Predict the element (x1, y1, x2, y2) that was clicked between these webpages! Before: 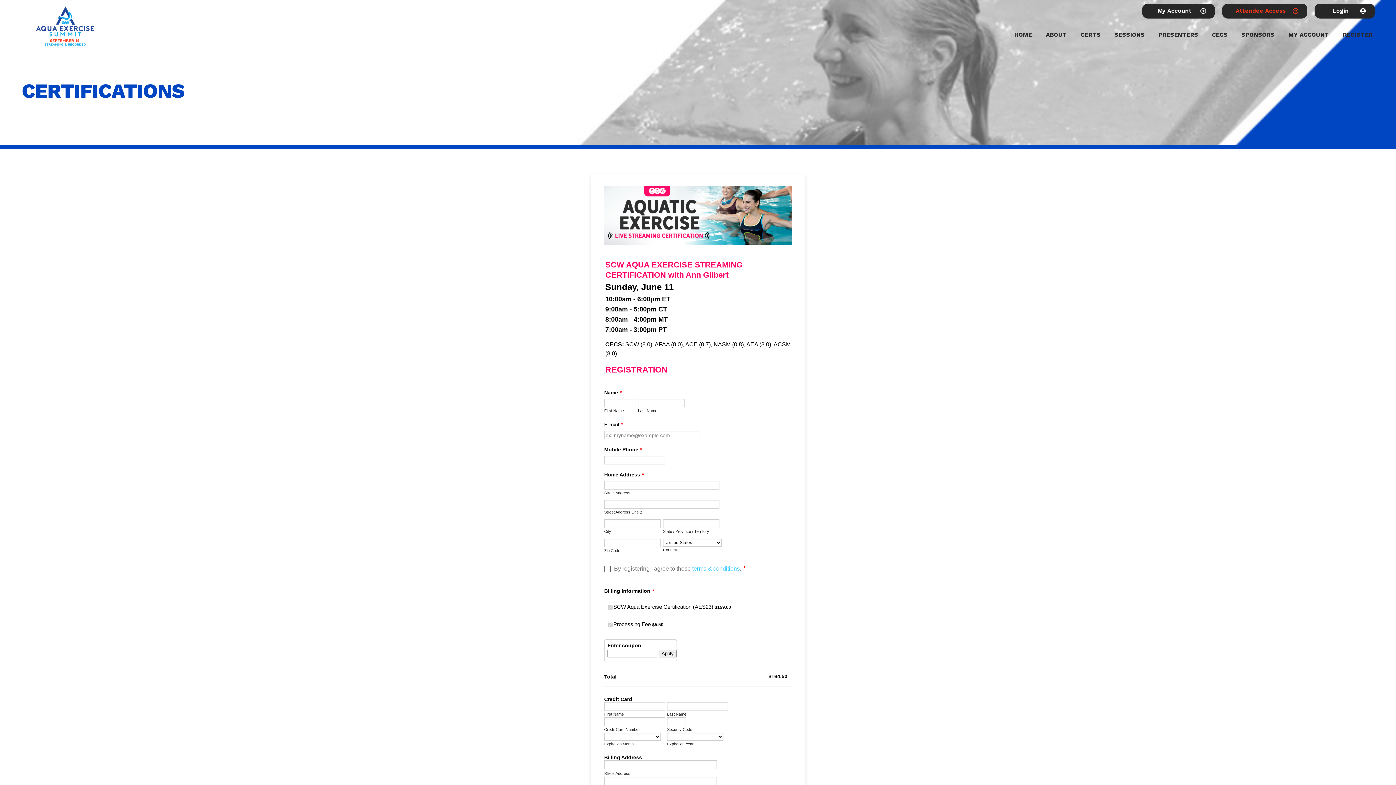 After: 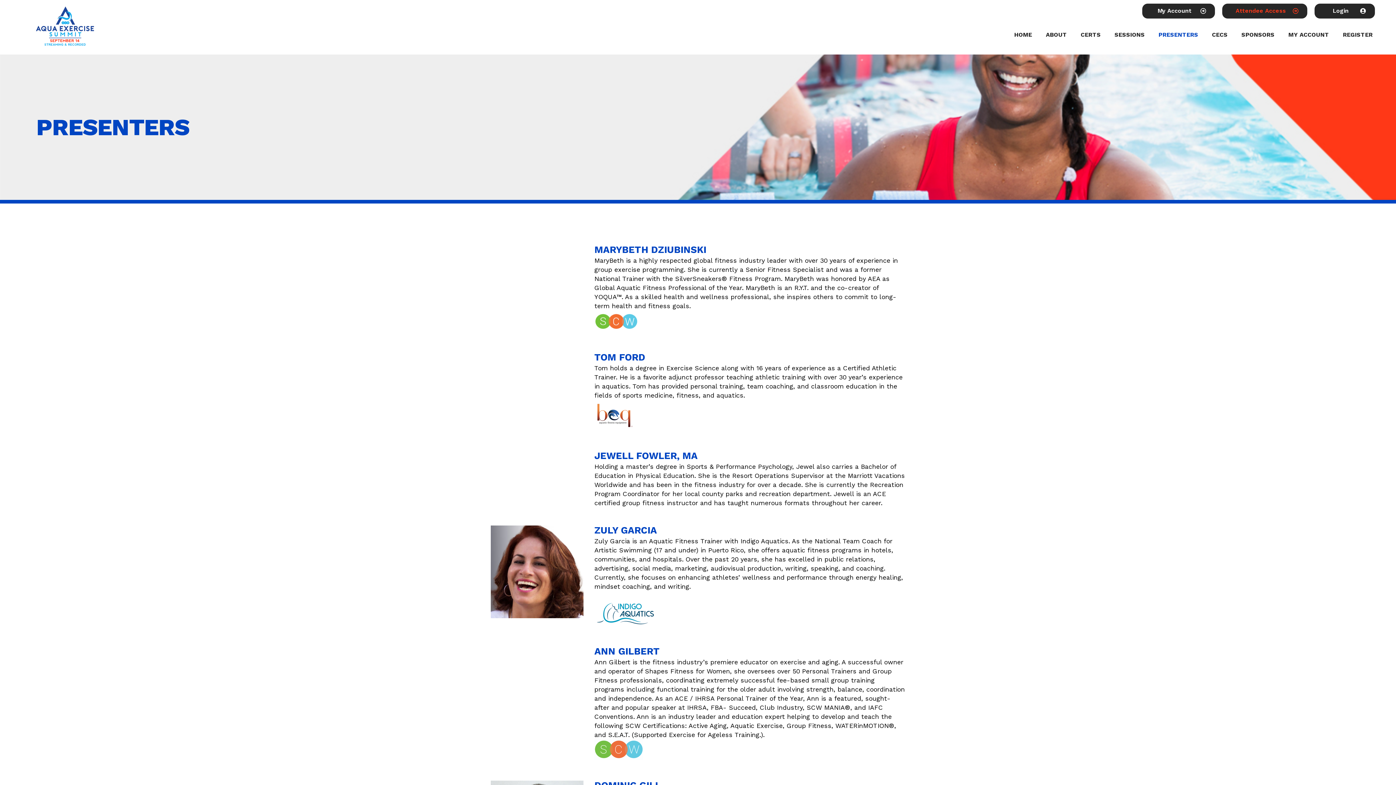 Action: bbox: (1152, 12, 1205, 57) label: PRESENTERS